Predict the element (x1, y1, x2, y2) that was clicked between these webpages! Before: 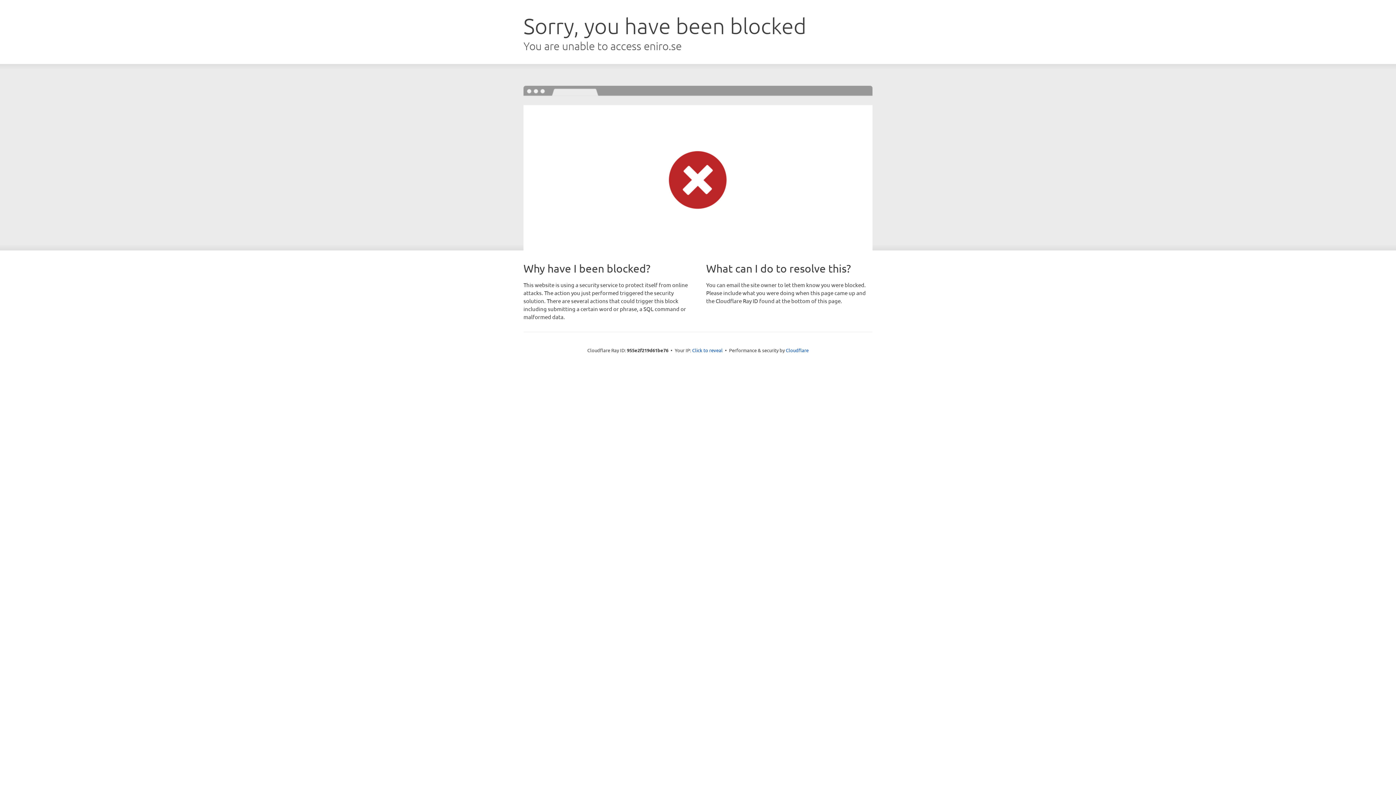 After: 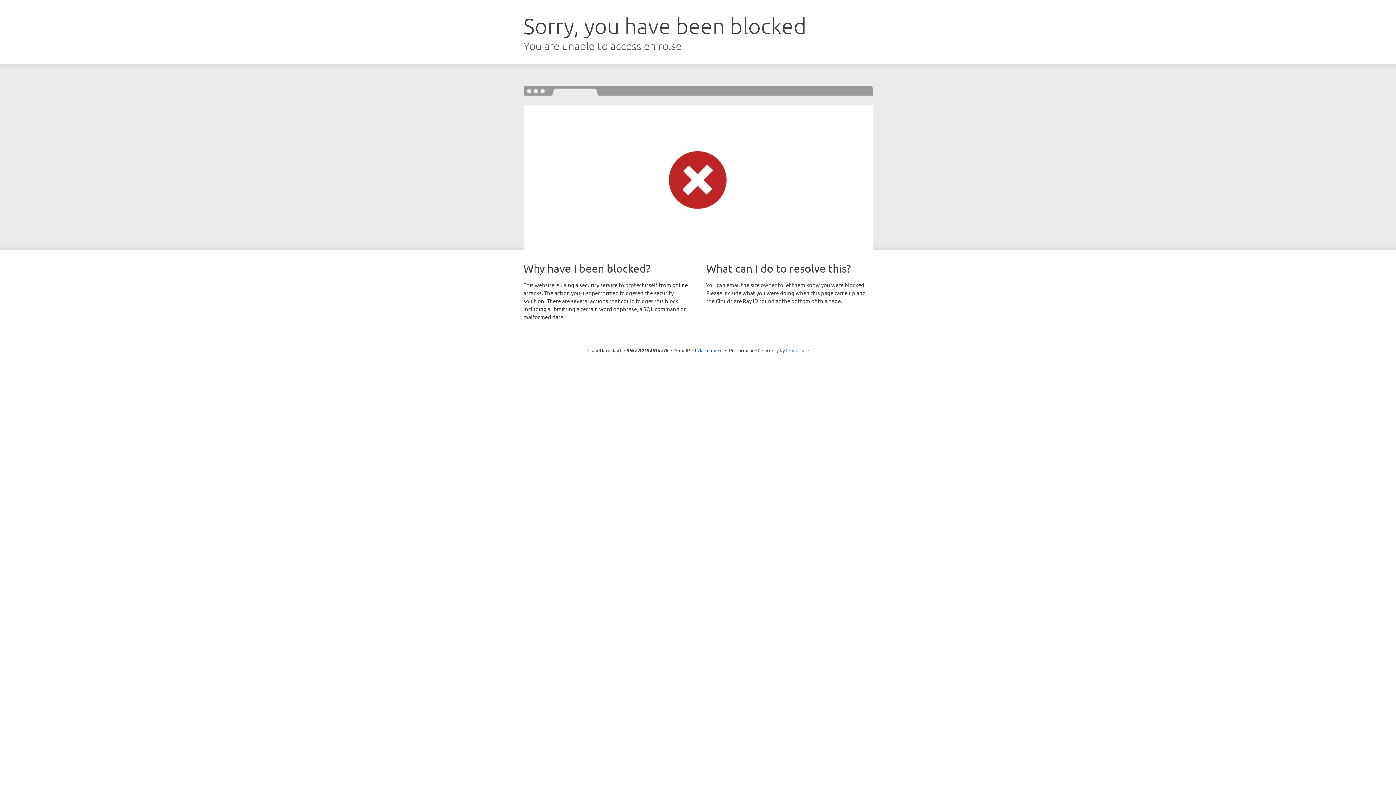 Action: label: Cloudflare bbox: (786, 347, 808, 353)